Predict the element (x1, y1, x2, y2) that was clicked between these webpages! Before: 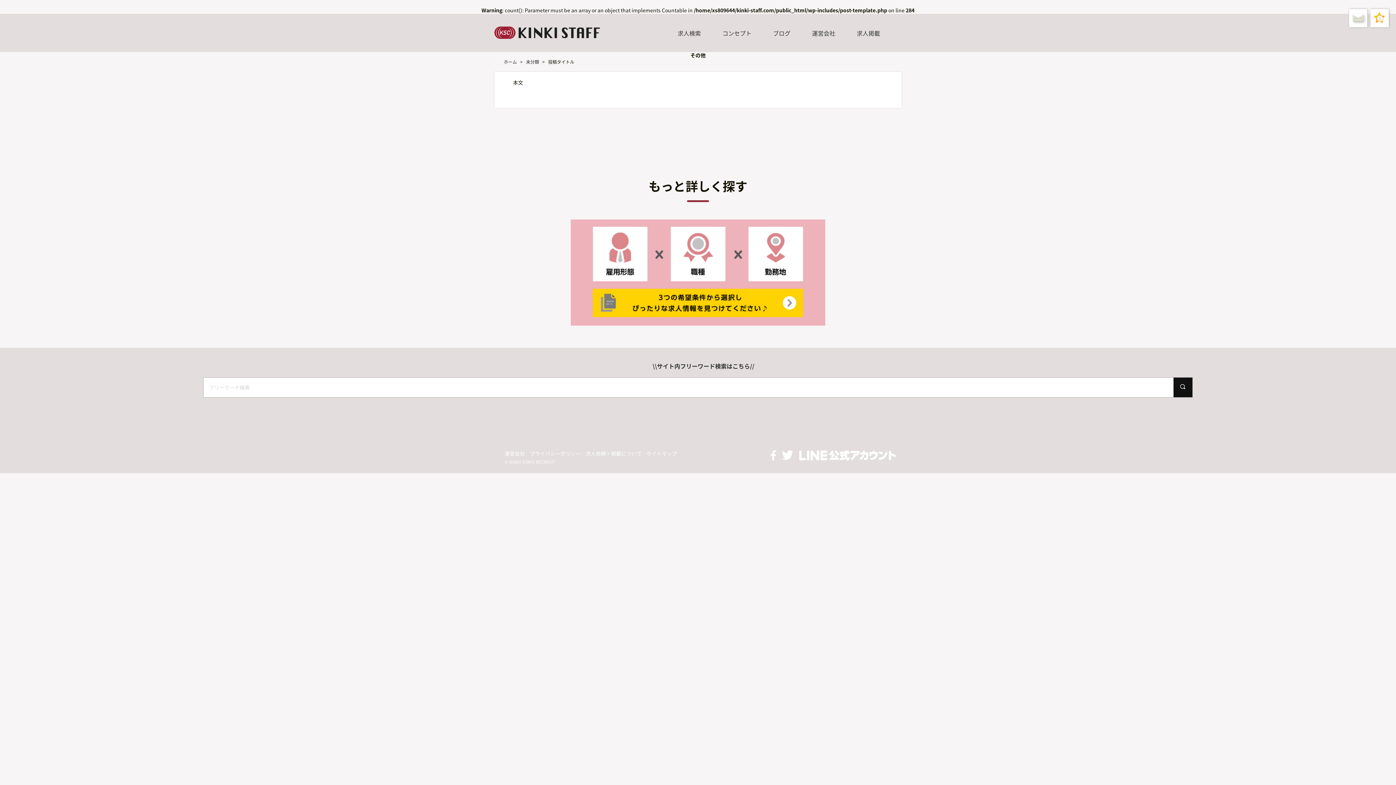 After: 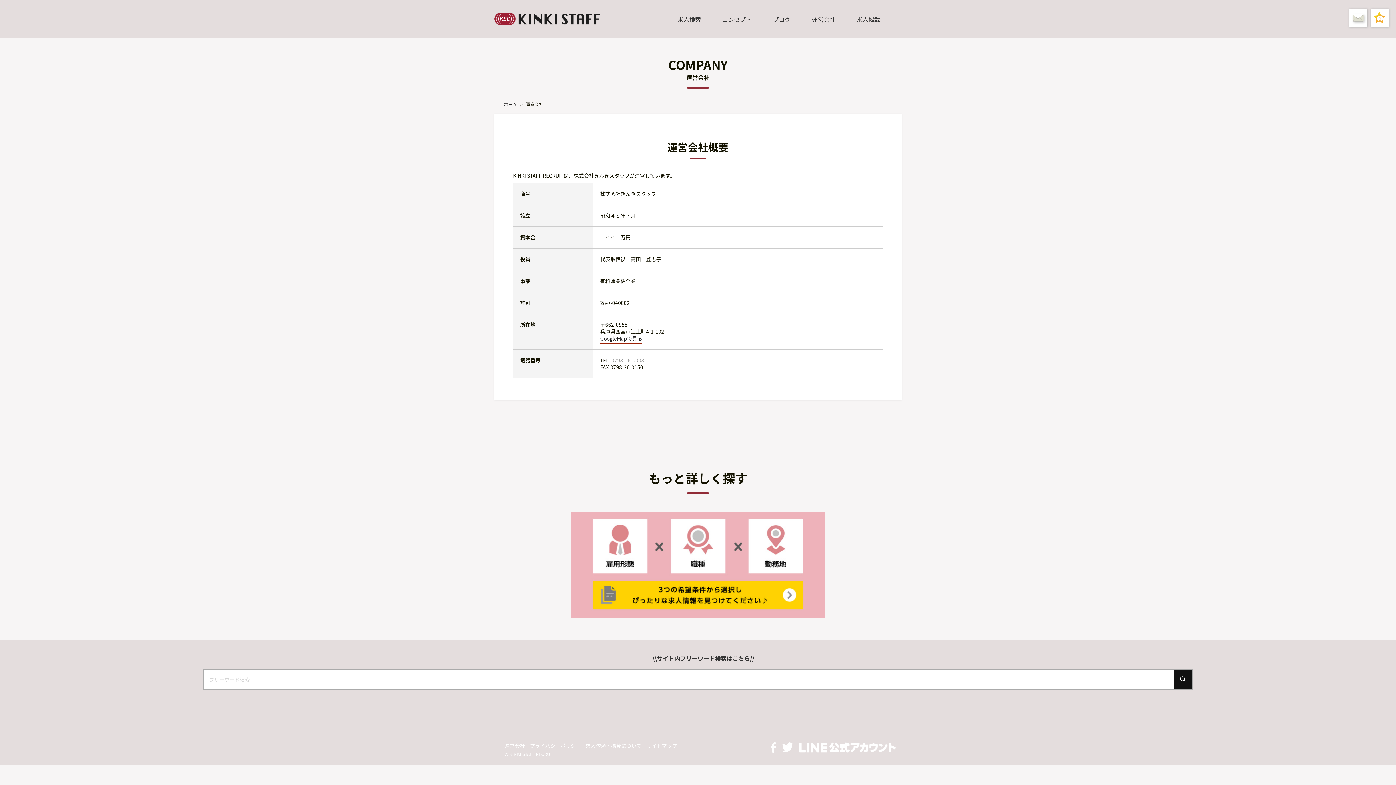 Action: bbox: (504, 450, 525, 457) label: 運営会社